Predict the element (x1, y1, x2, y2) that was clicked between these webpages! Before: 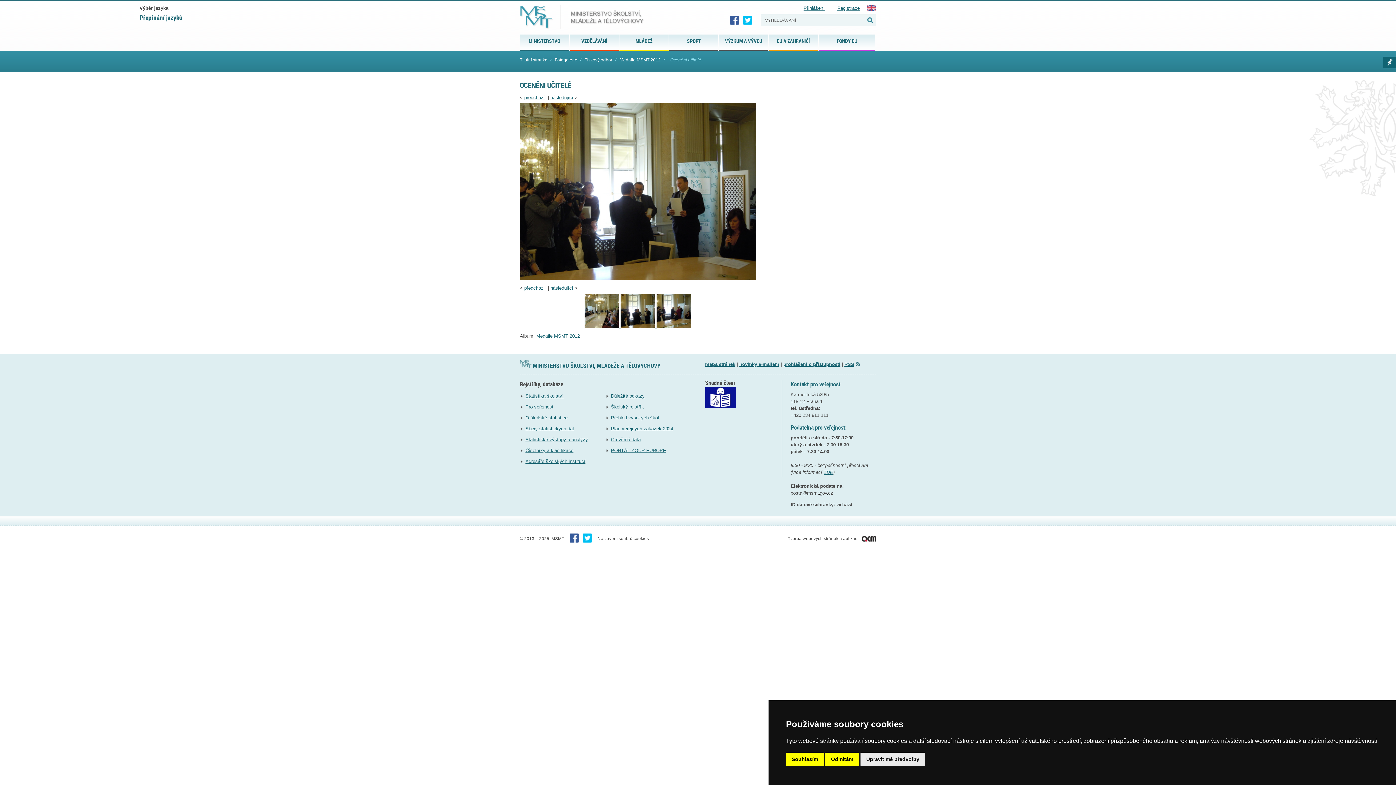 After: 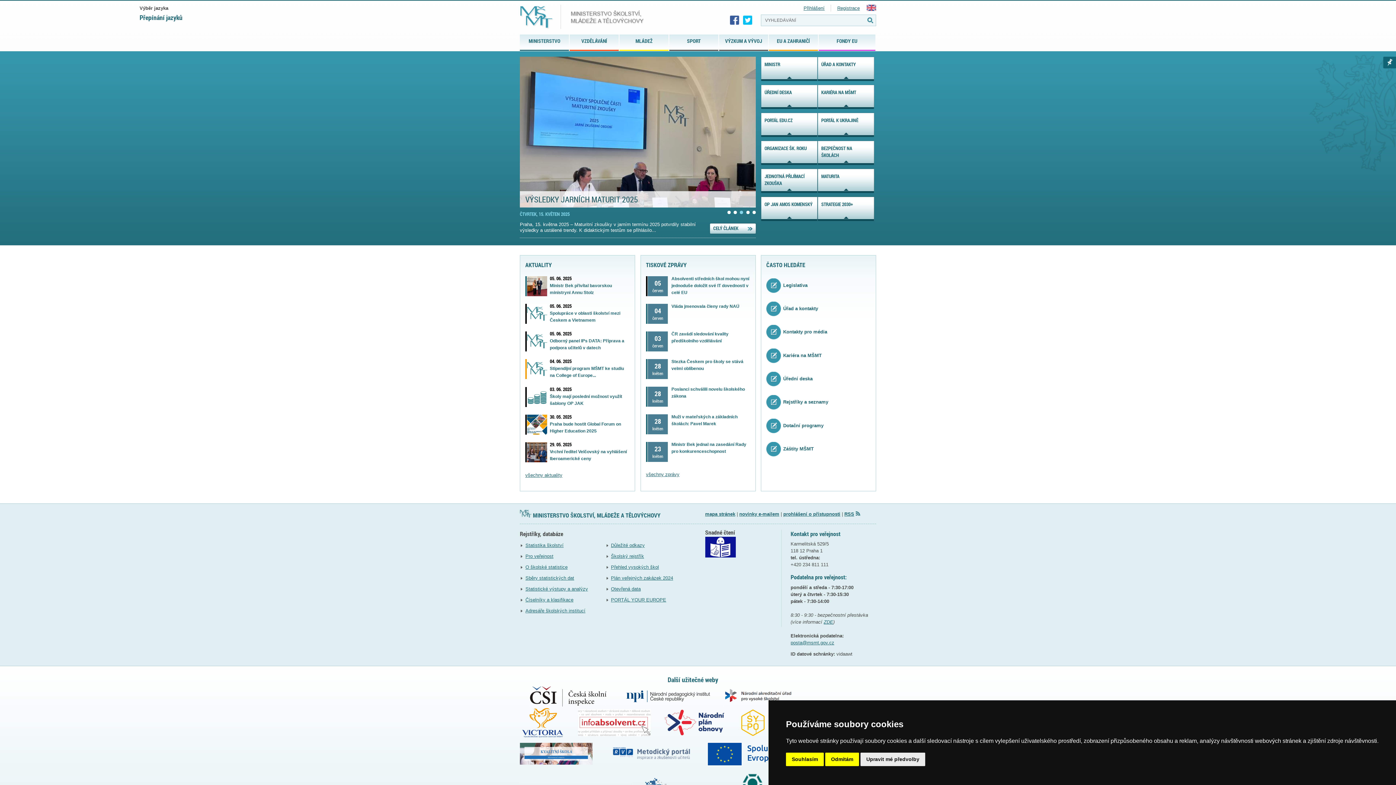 Action: label: MŠMT ČR bbox: (520, 4, 644, 29)